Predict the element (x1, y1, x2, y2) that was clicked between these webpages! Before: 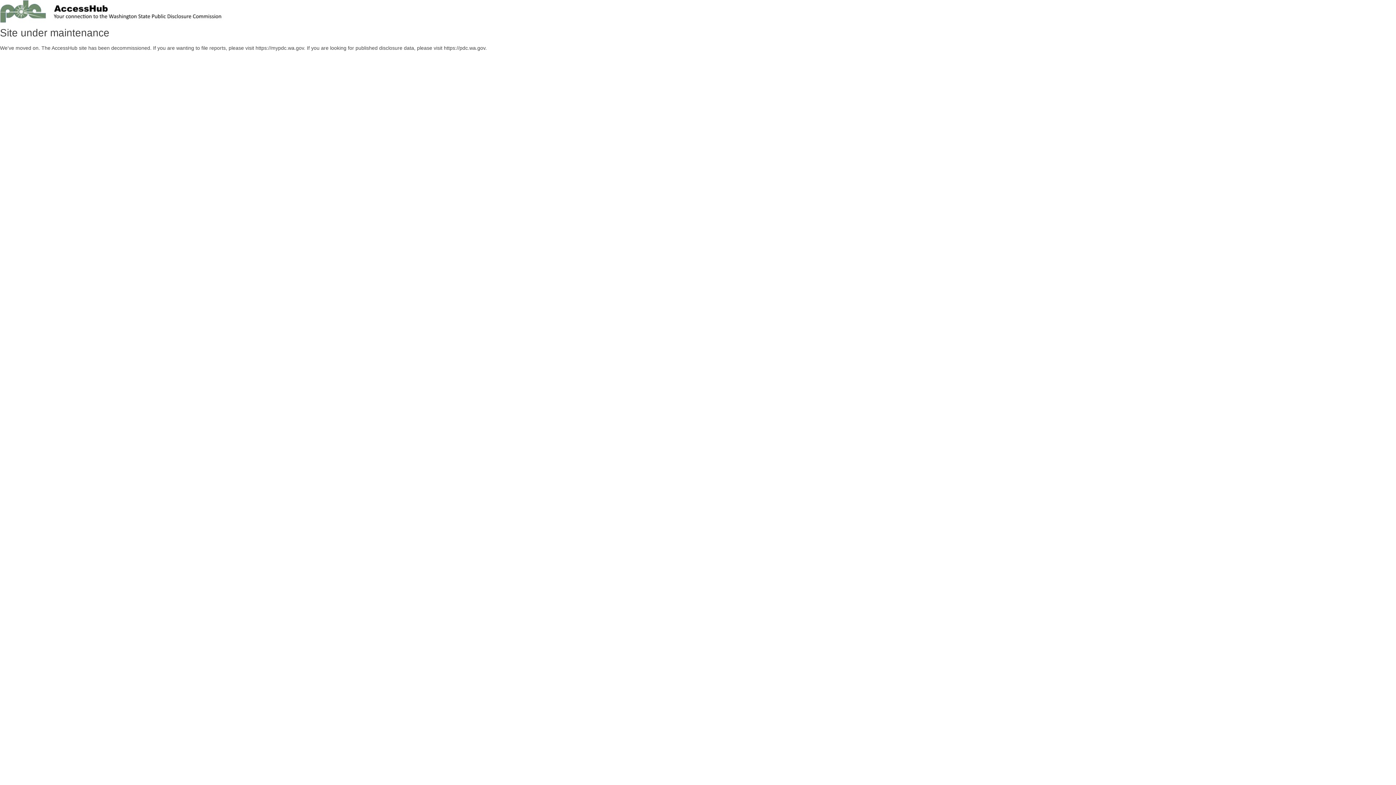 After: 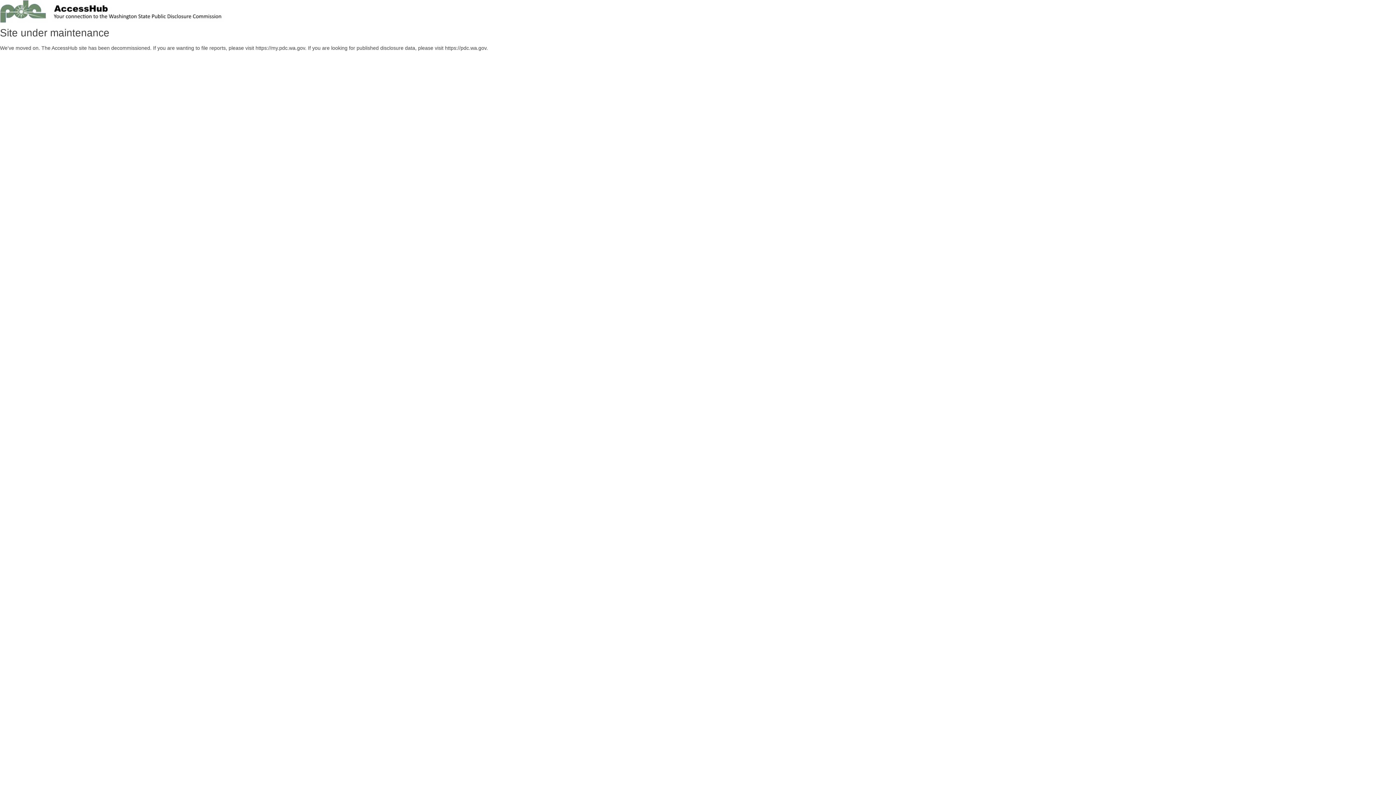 Action: bbox: (0, 18, 727, 24)